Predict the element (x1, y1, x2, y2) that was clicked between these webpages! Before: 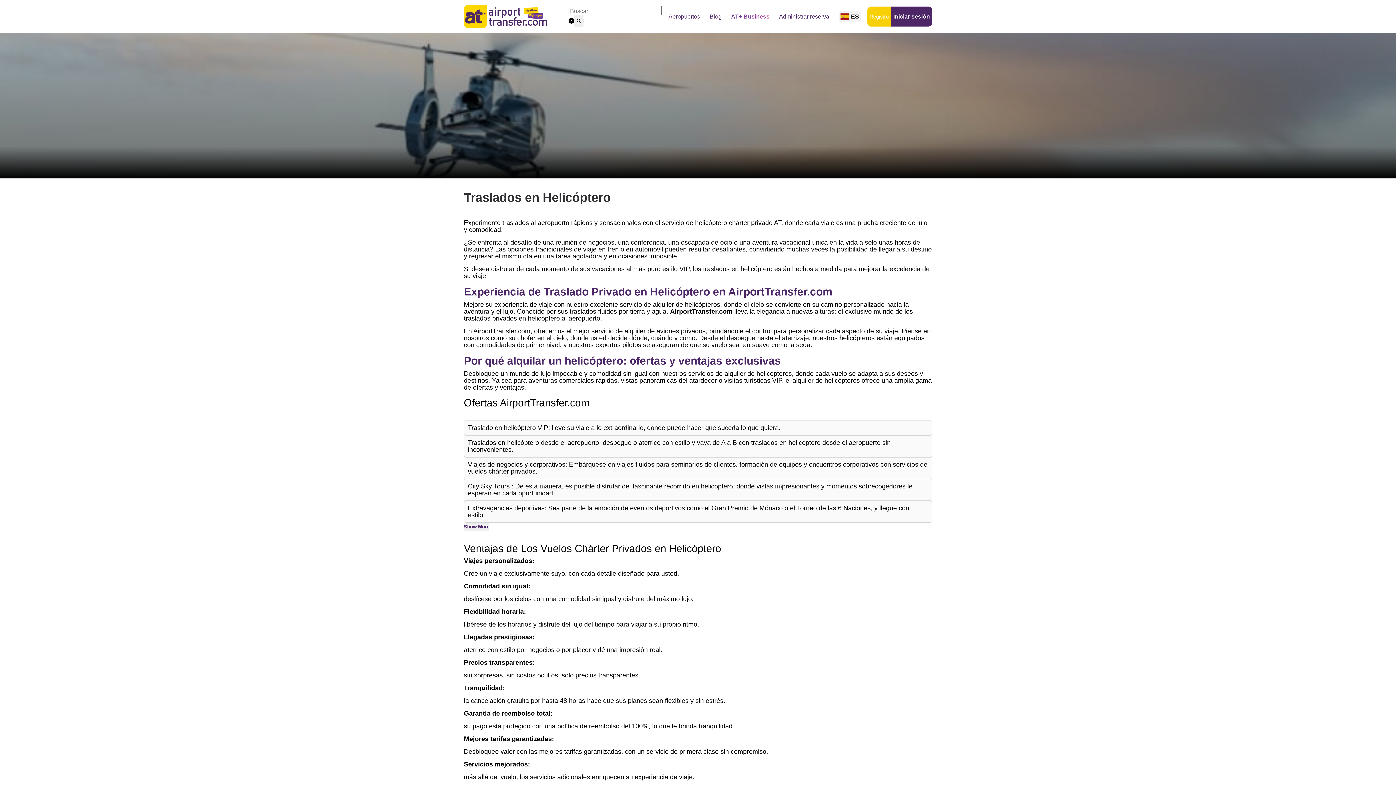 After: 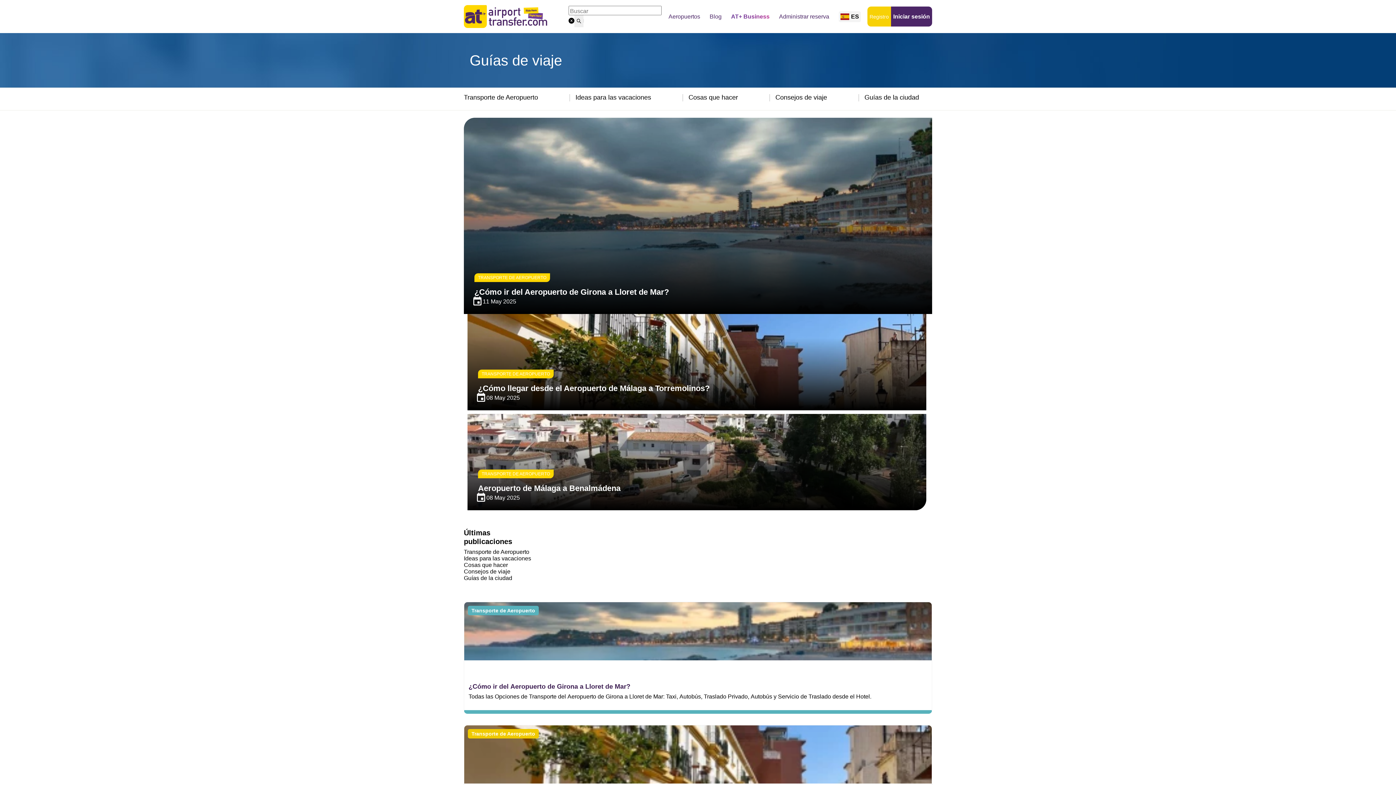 Action: bbox: (706, 10, 724, 22) label: Blog